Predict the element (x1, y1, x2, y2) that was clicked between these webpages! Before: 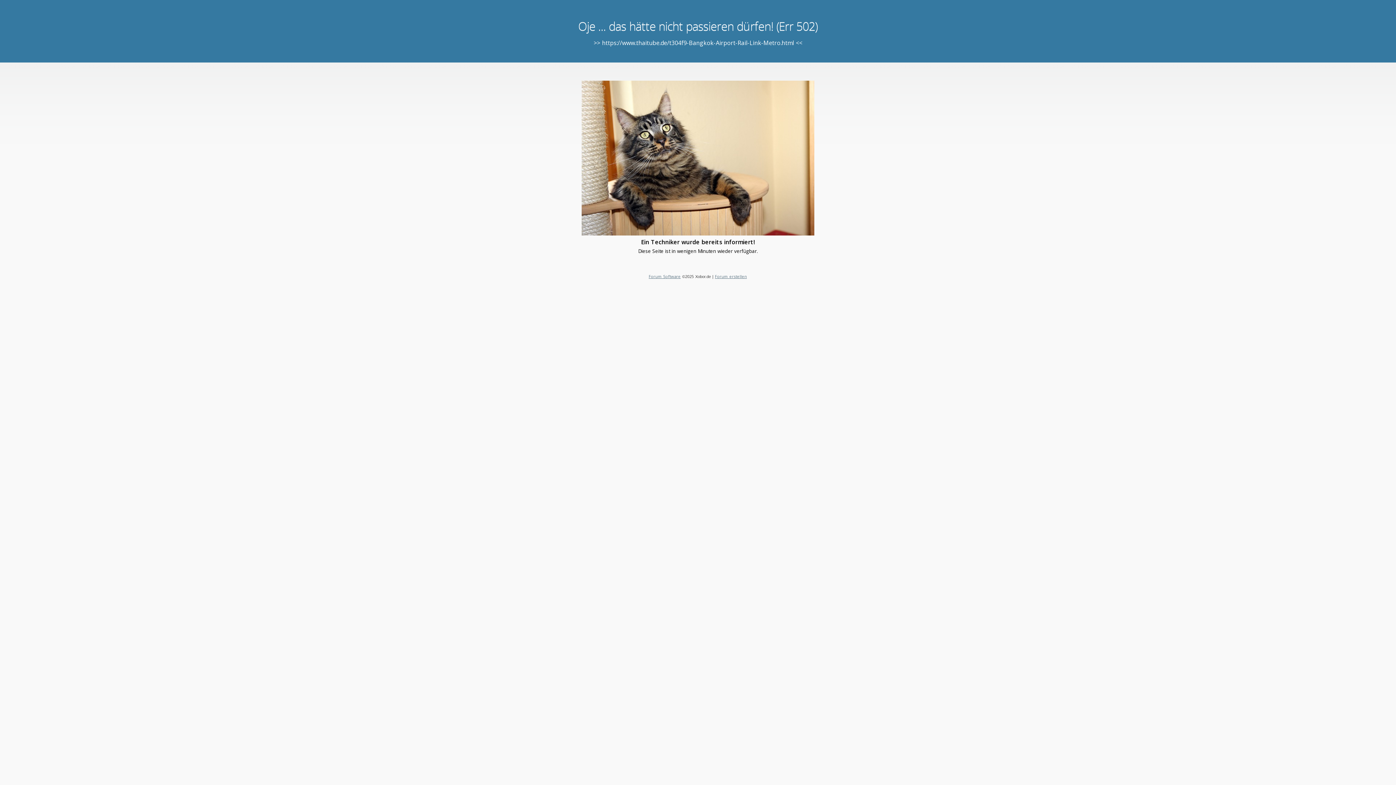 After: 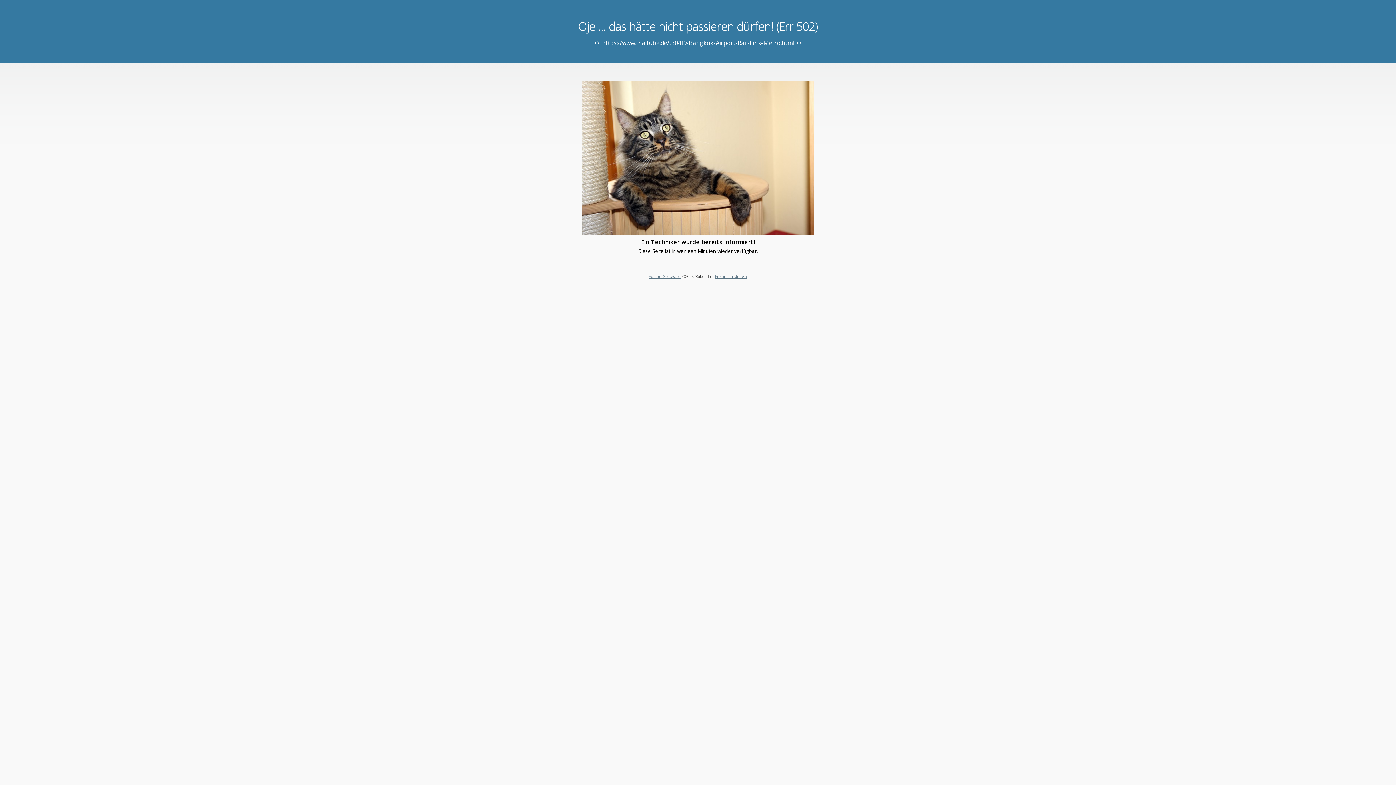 Action: label: Forum Software bbox: (648, 273, 680, 279)